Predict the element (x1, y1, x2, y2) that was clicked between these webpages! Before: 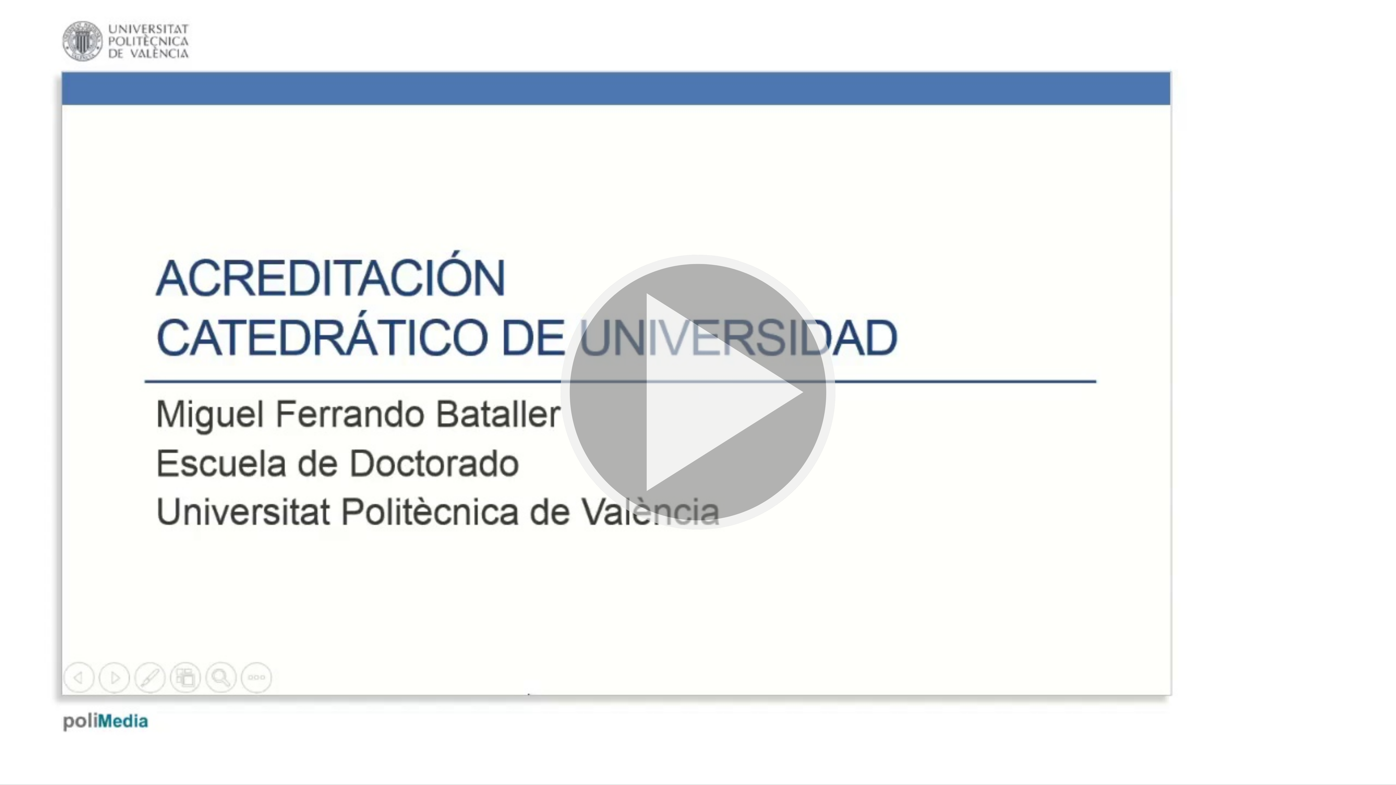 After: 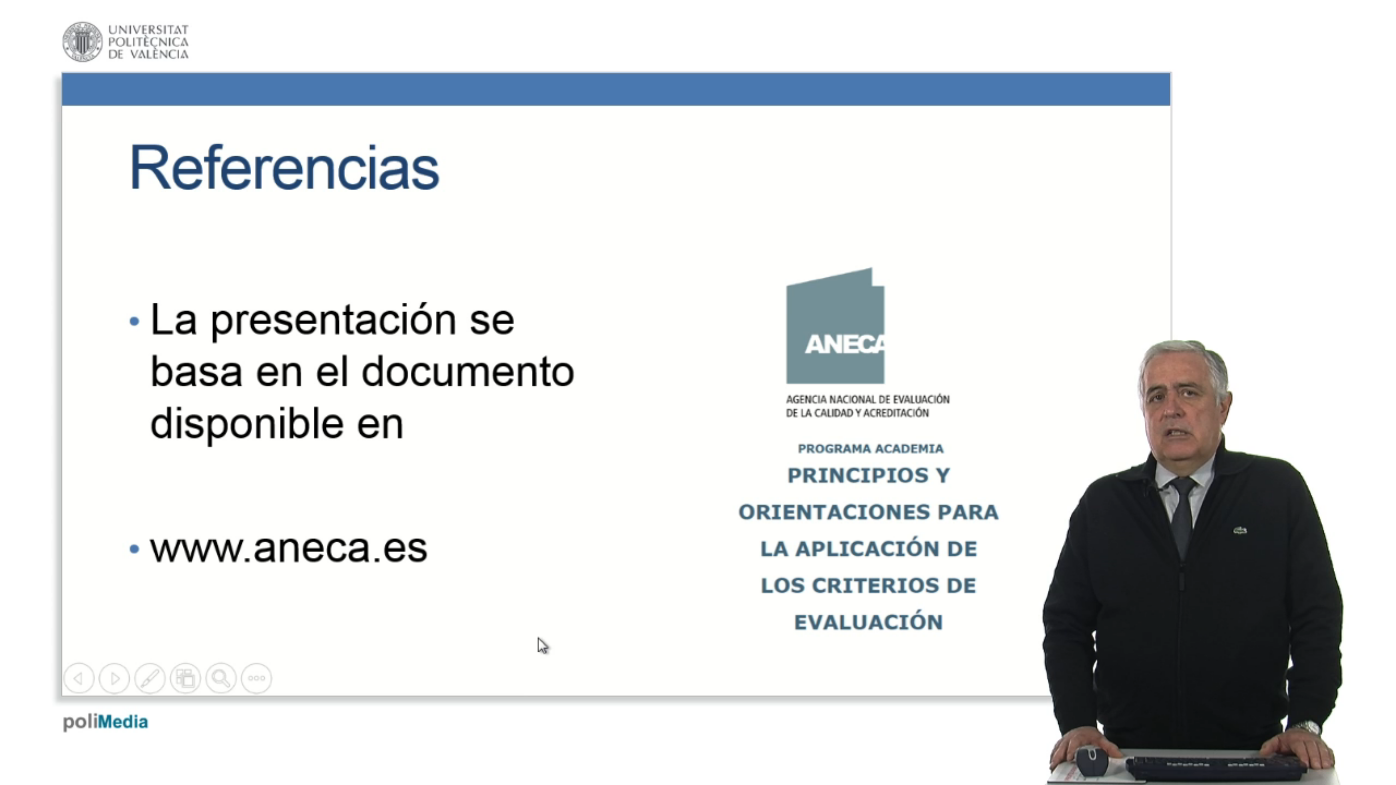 Action: label: Play video bbox: (558, 254, 837, 531)